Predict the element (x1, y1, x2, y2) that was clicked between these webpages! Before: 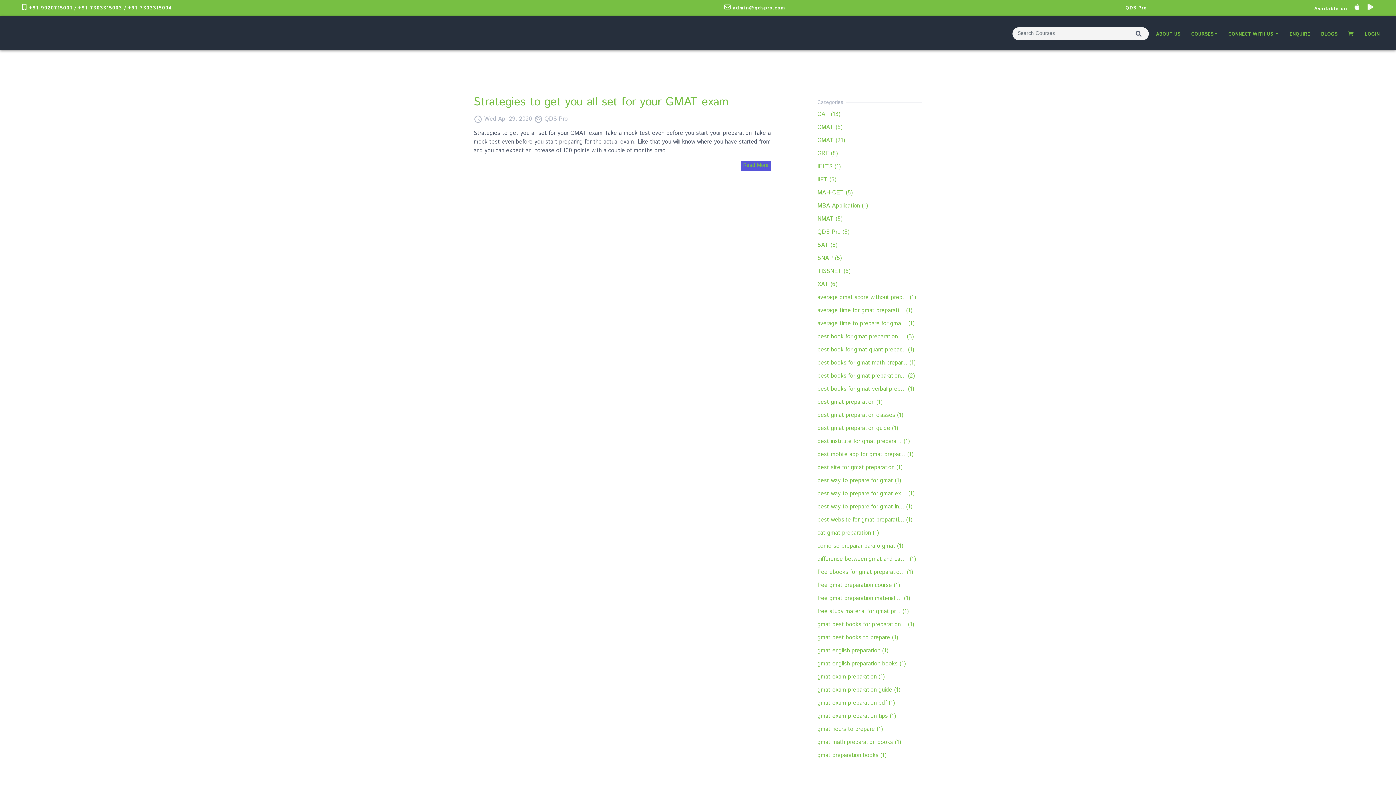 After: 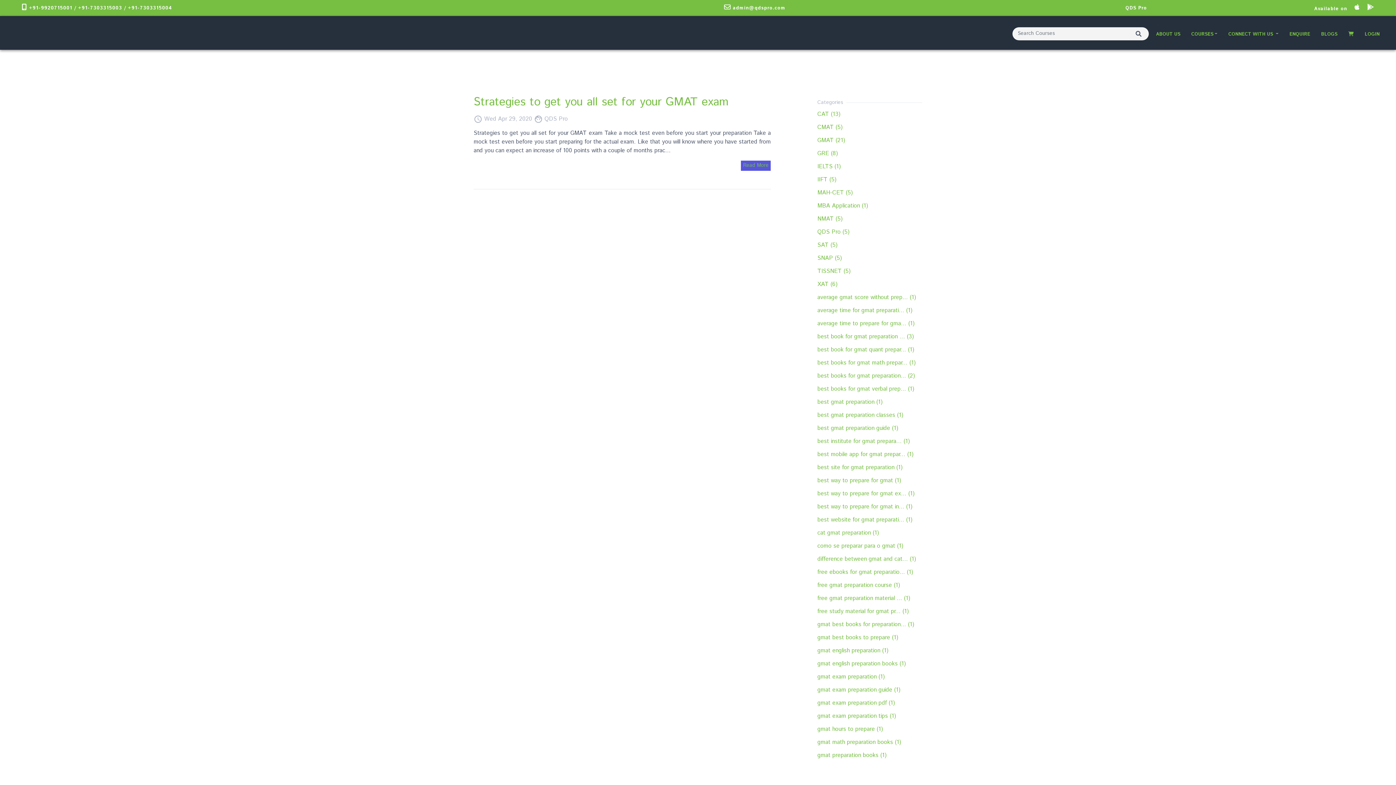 Action: label: best book for gmat preparation ... (3) bbox: (814, 331, 922, 342)